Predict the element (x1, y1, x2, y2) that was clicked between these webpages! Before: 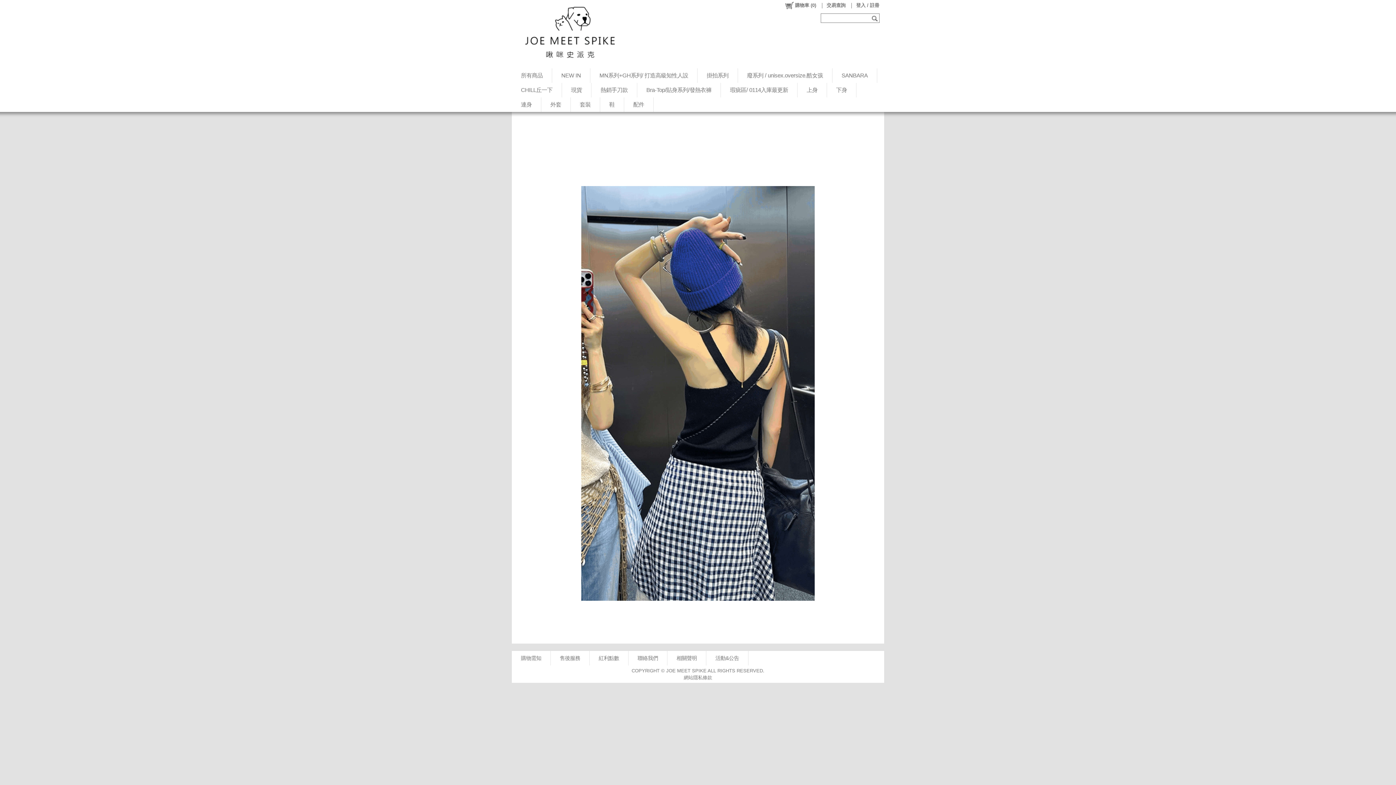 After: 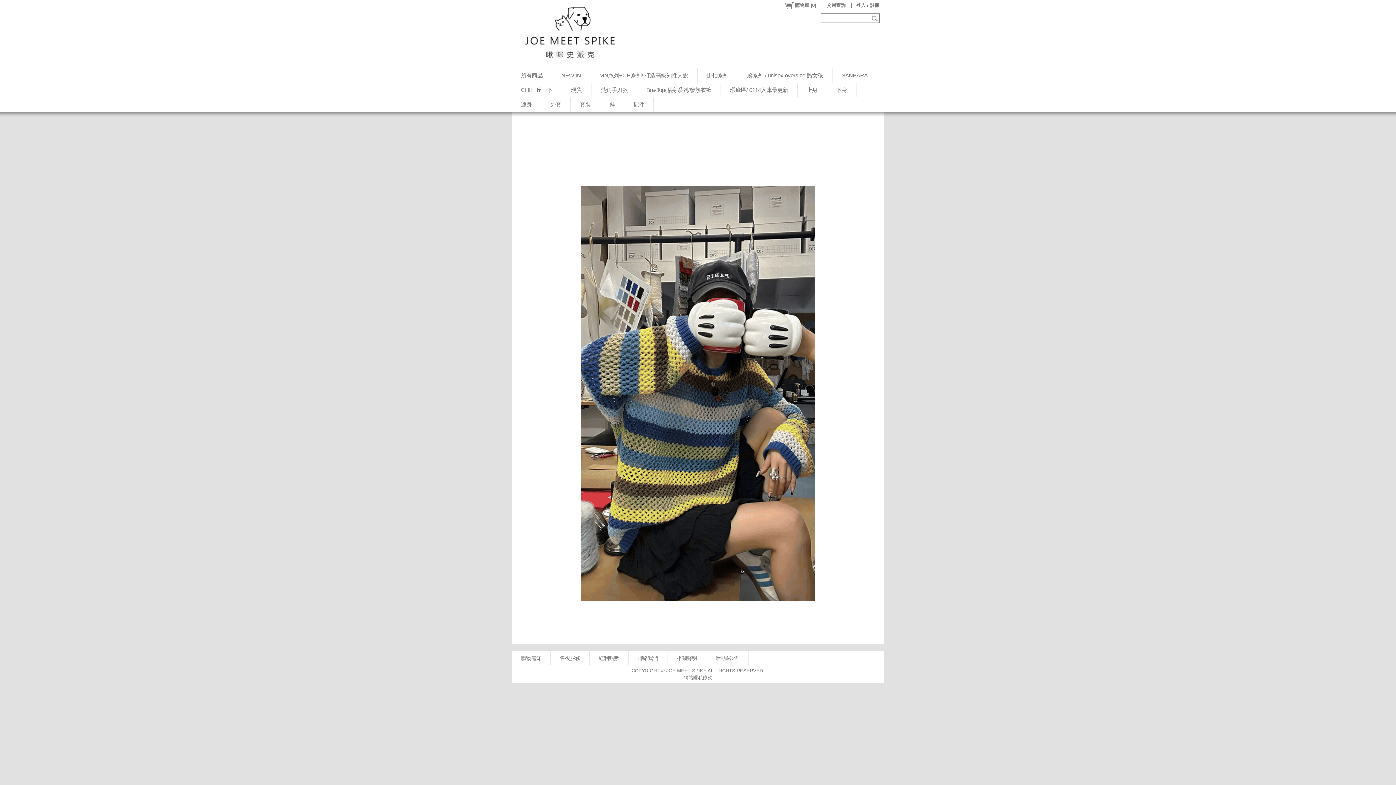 Action: bbox: (870, 12, 880, 23)